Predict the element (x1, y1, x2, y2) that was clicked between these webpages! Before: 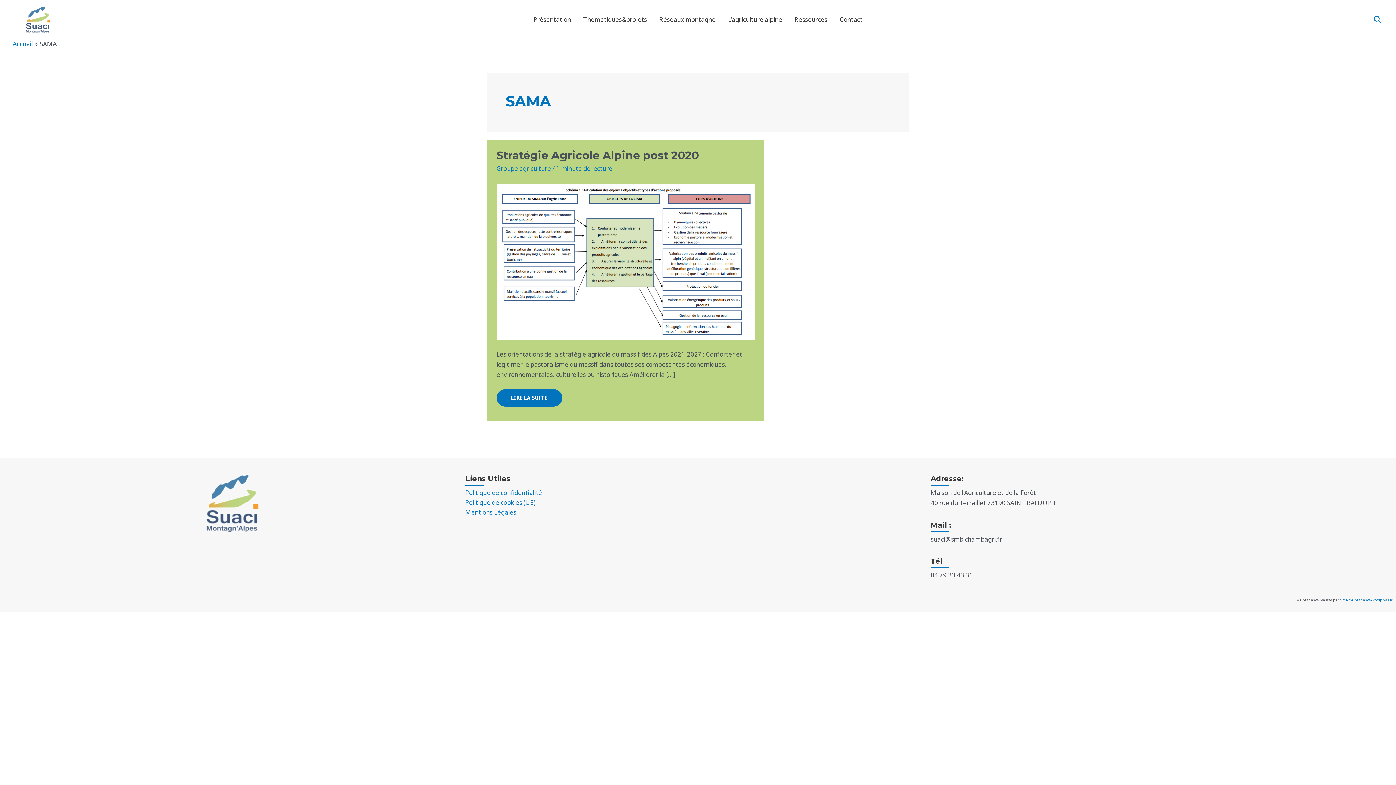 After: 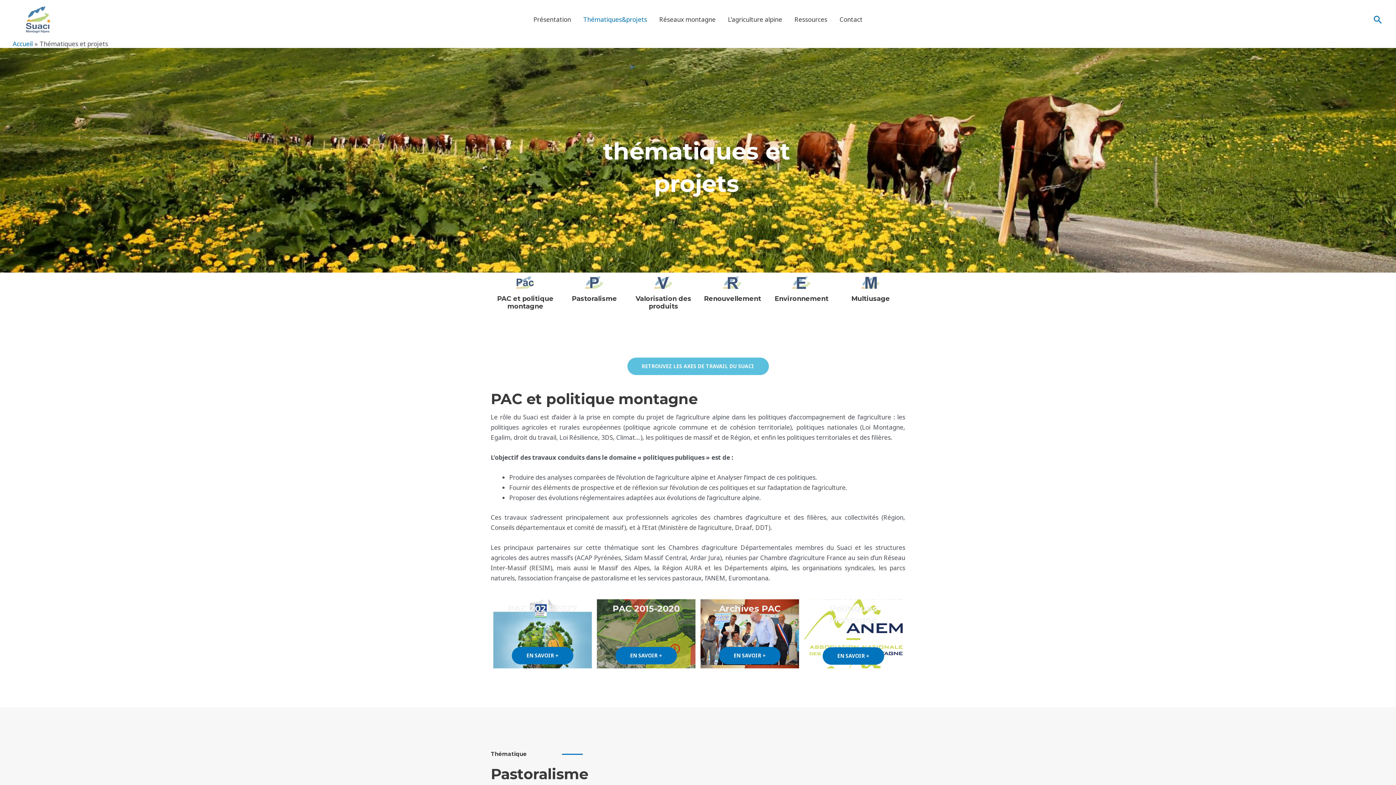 Action: bbox: (577, 7, 653, 32) label: Thématiques&projets